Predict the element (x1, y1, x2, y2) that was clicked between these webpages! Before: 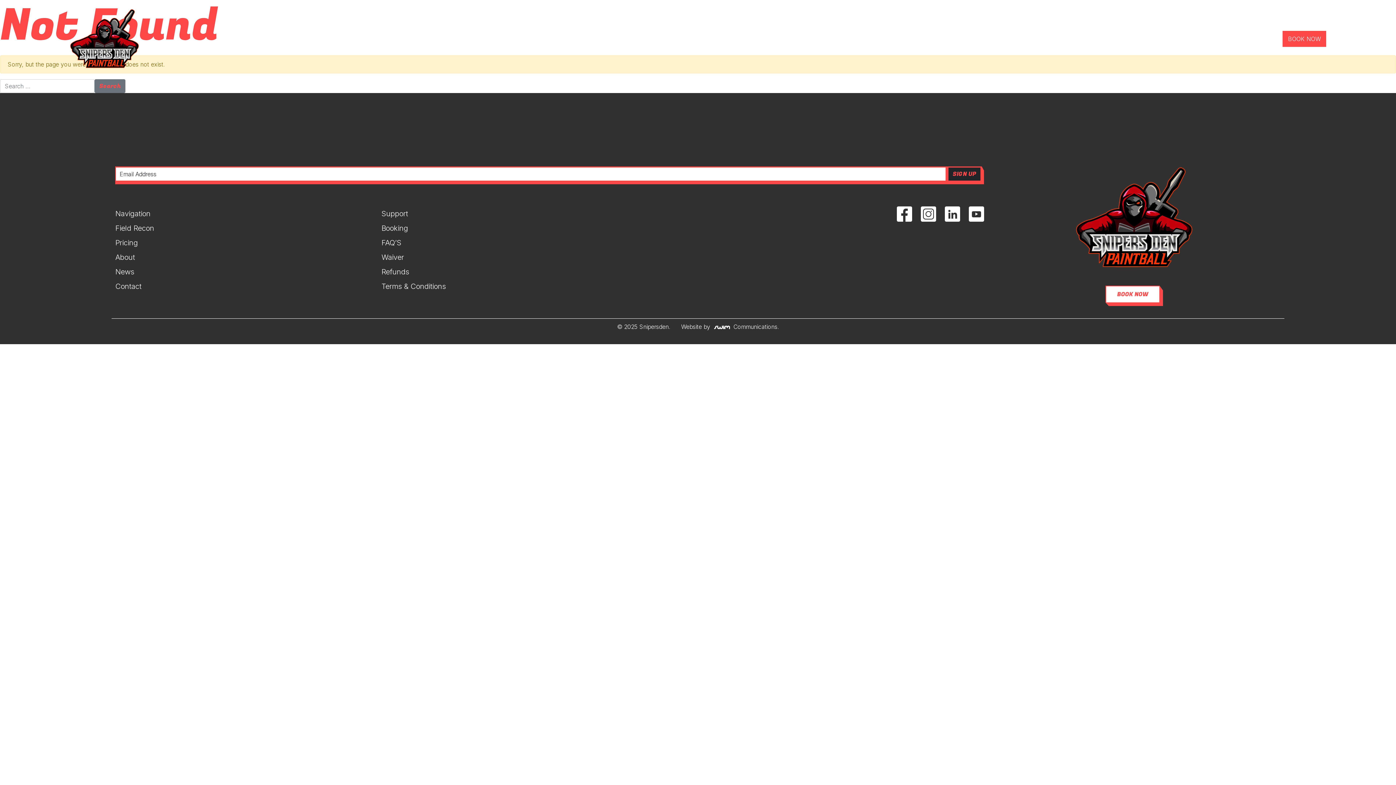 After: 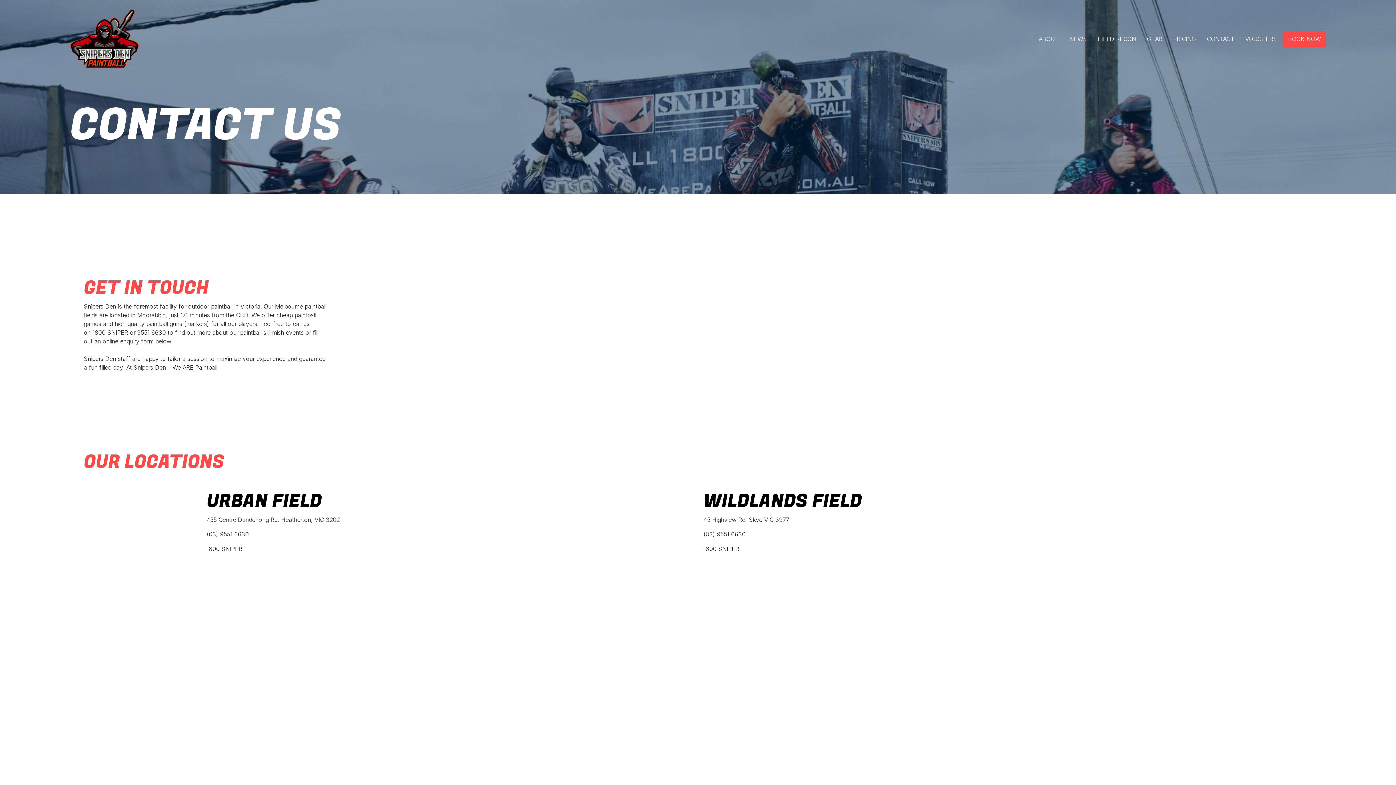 Action: label: CONTACT bbox: (1207, 35, 1234, 42)